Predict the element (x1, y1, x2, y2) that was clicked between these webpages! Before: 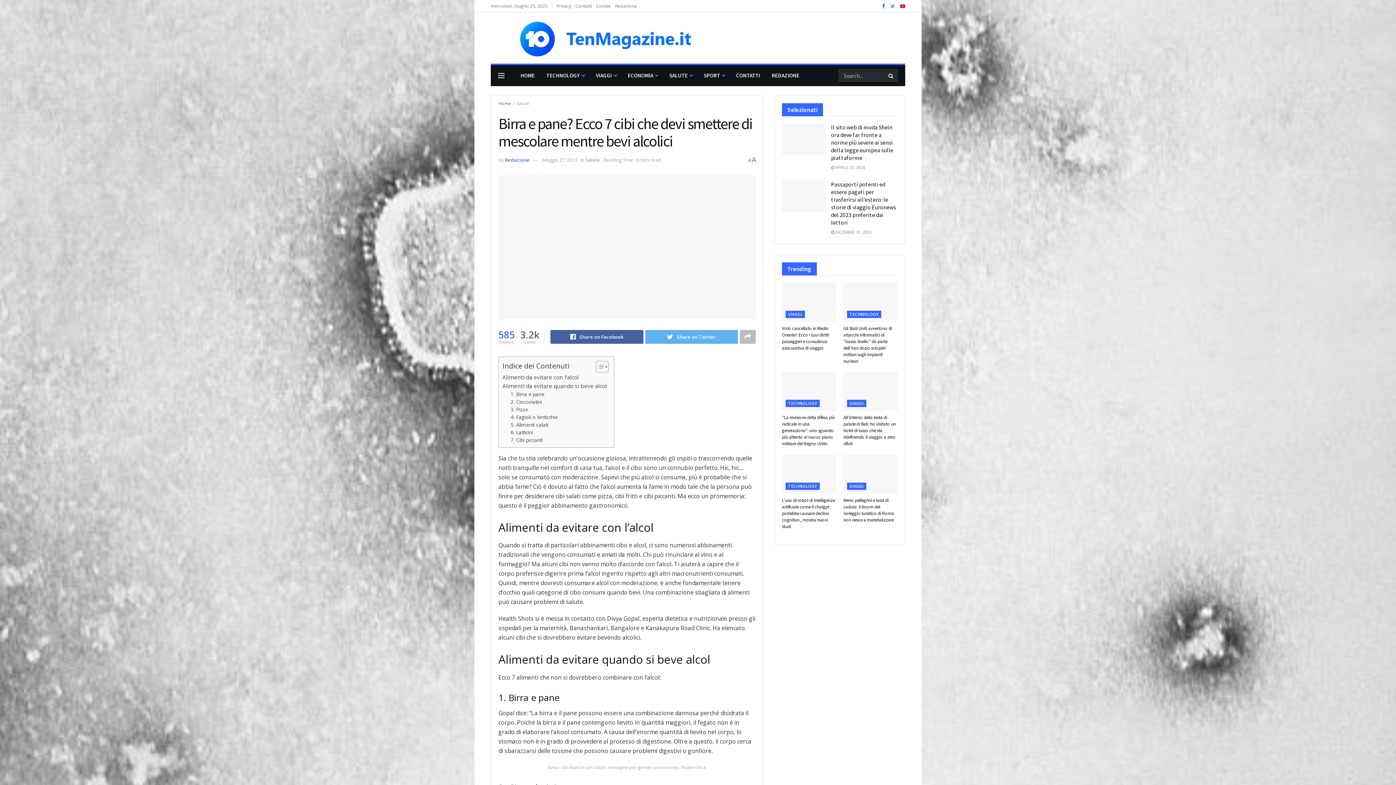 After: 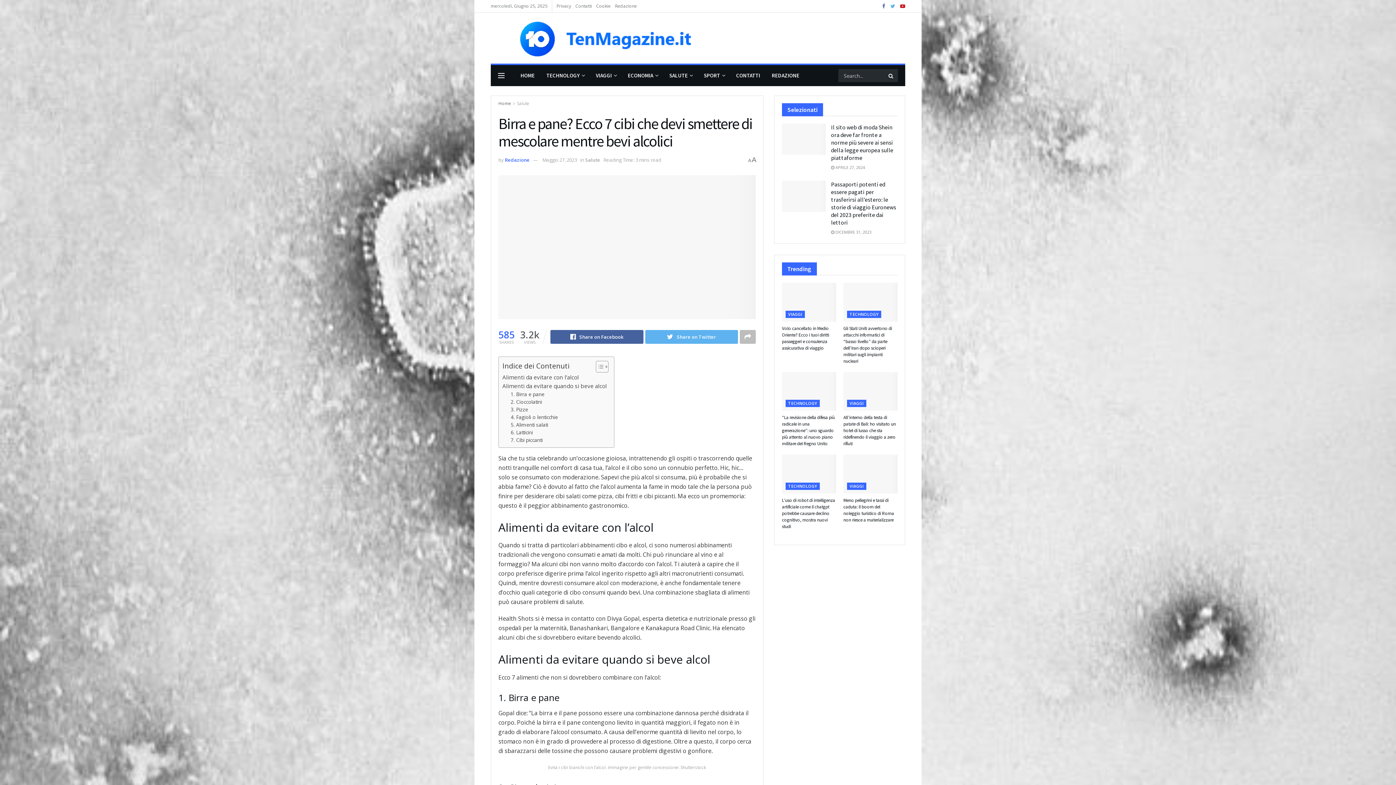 Action: label: Maggio 27, 2023 bbox: (542, 156, 577, 163)